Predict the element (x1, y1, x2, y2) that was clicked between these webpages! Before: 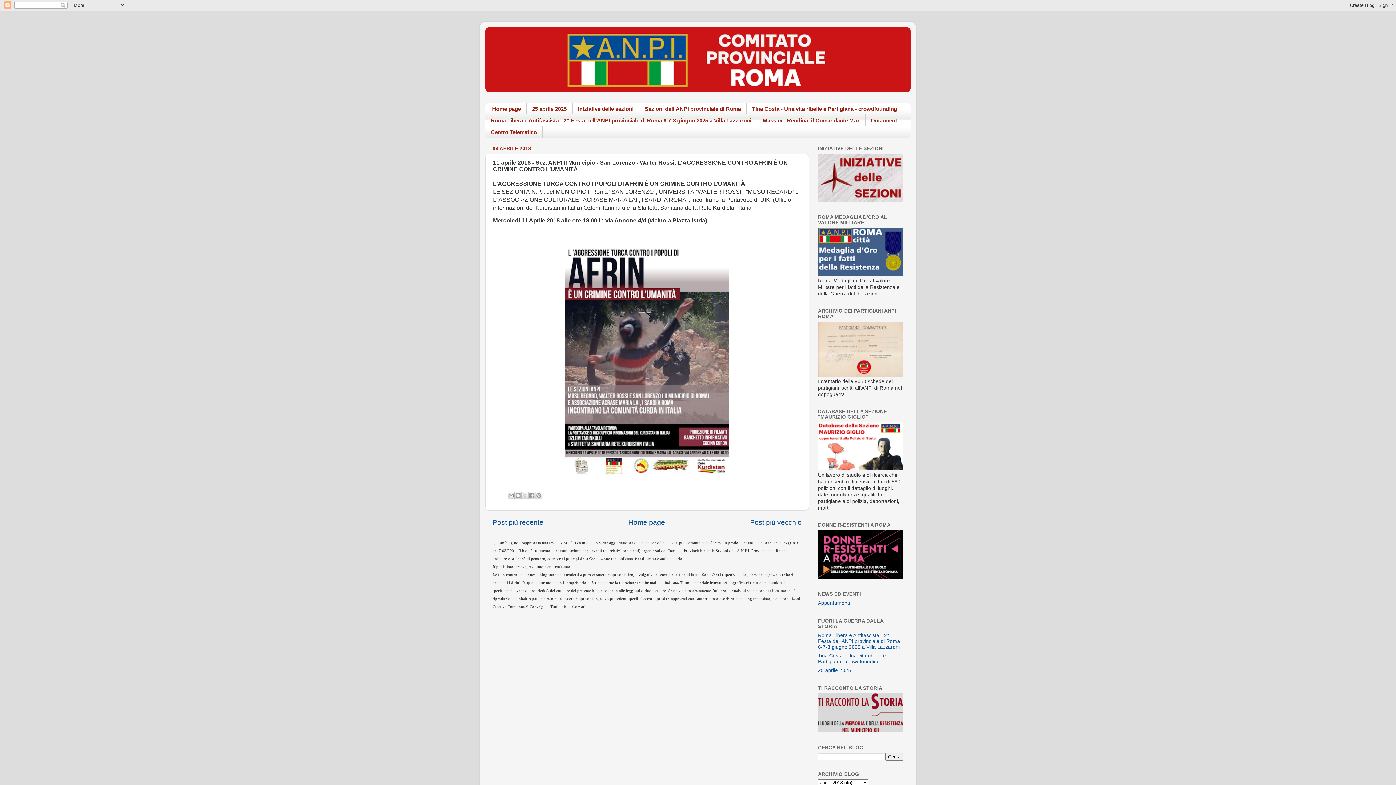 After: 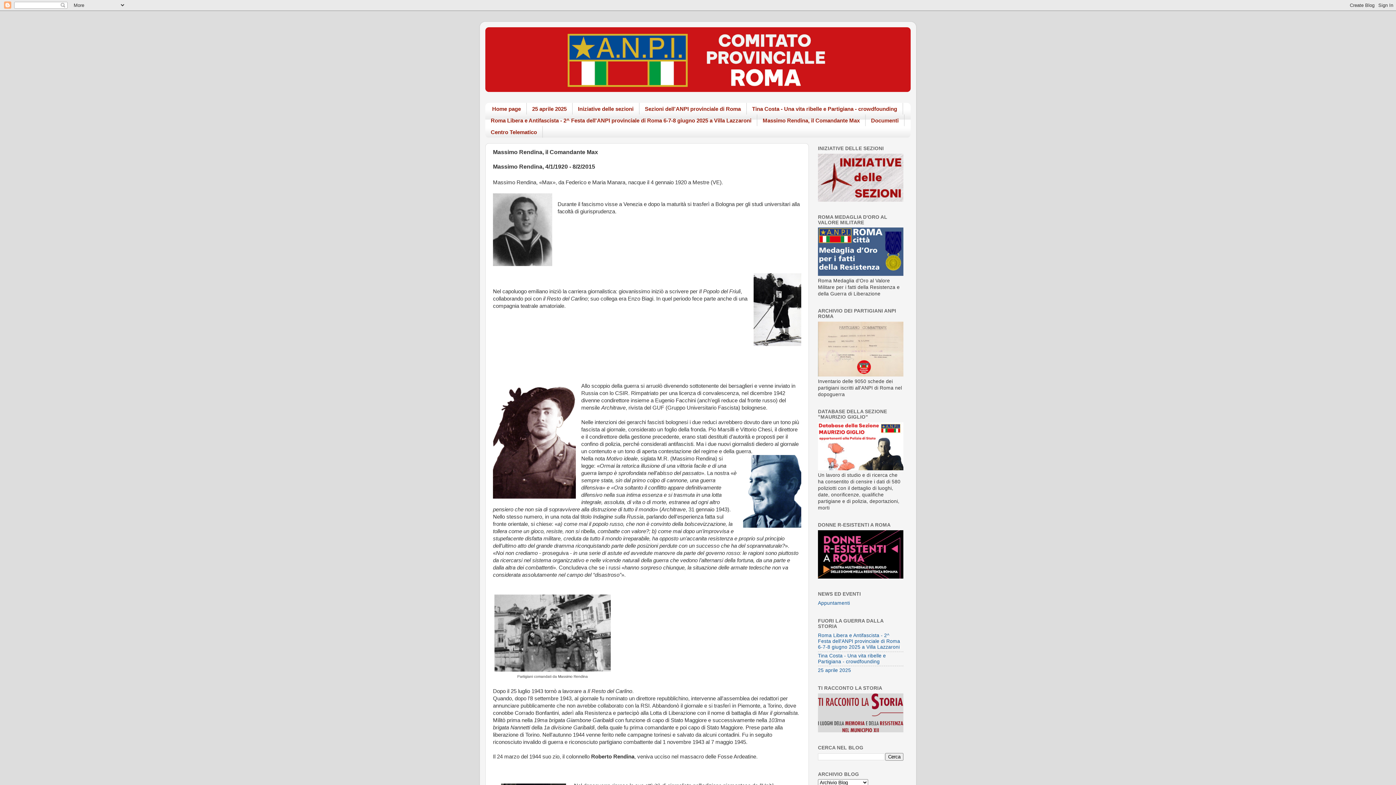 Action: bbox: (757, 114, 865, 126) label: Massimo Rendina, il Comandante Max